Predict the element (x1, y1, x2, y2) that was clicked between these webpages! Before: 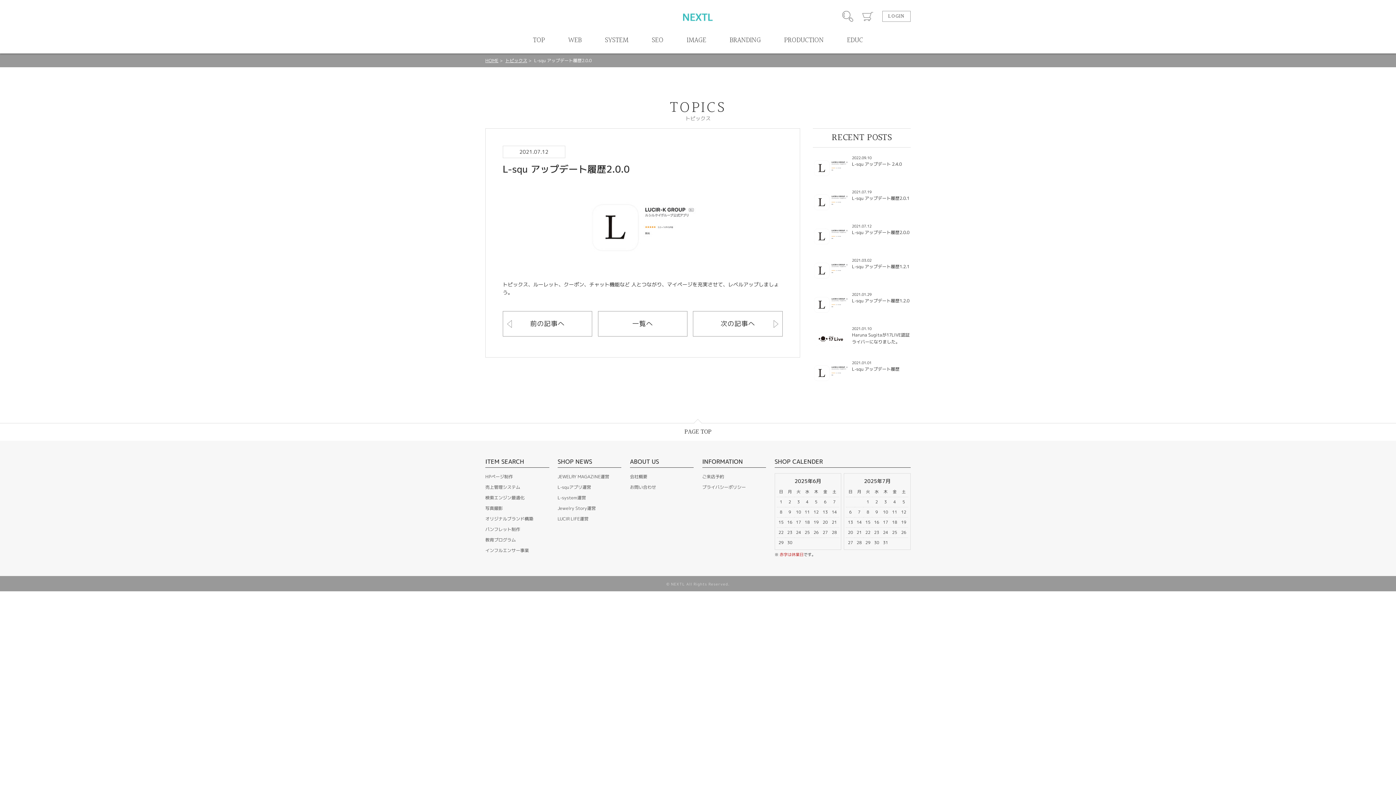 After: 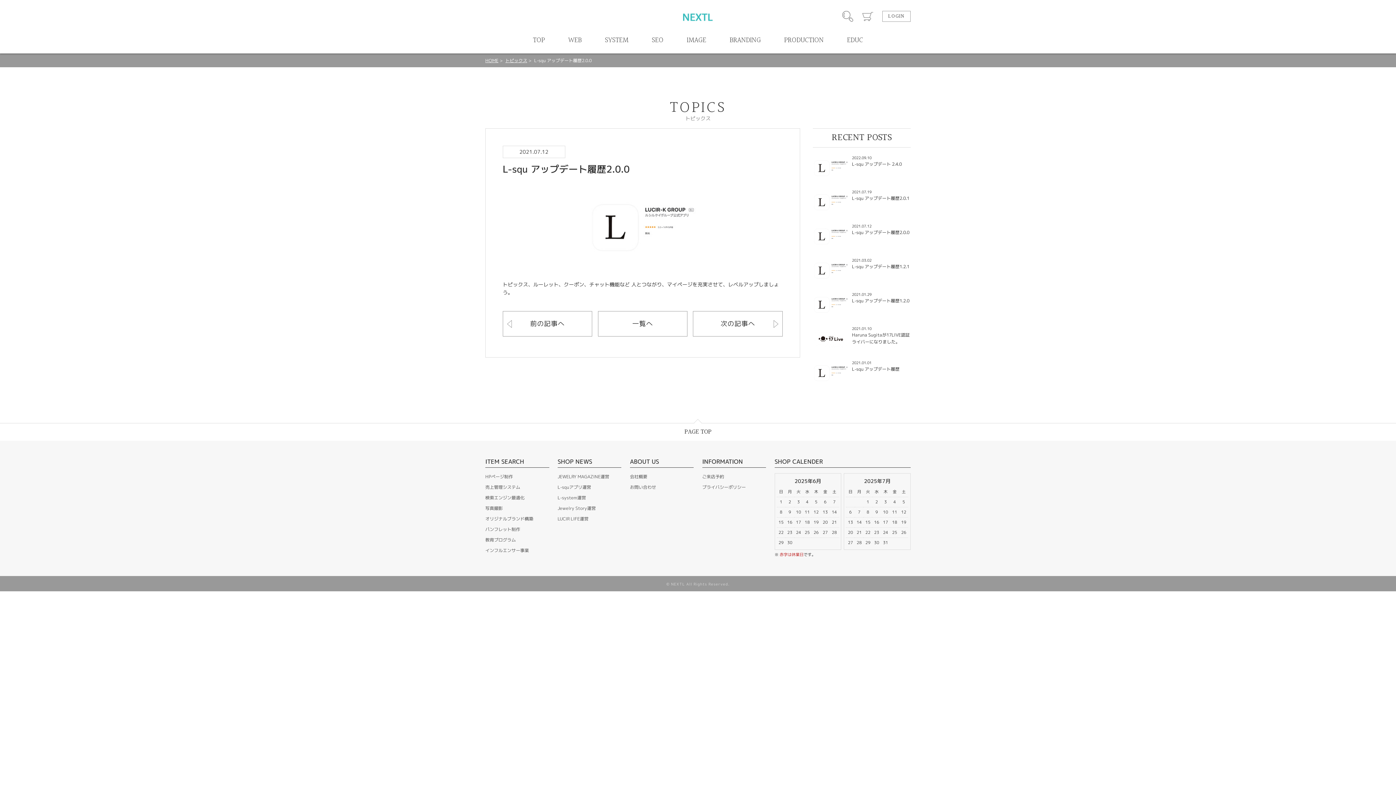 Action: bbox: (813, 223, 910, 250) label: 2021.07.12
L-squ アップデート履歴2.0.0